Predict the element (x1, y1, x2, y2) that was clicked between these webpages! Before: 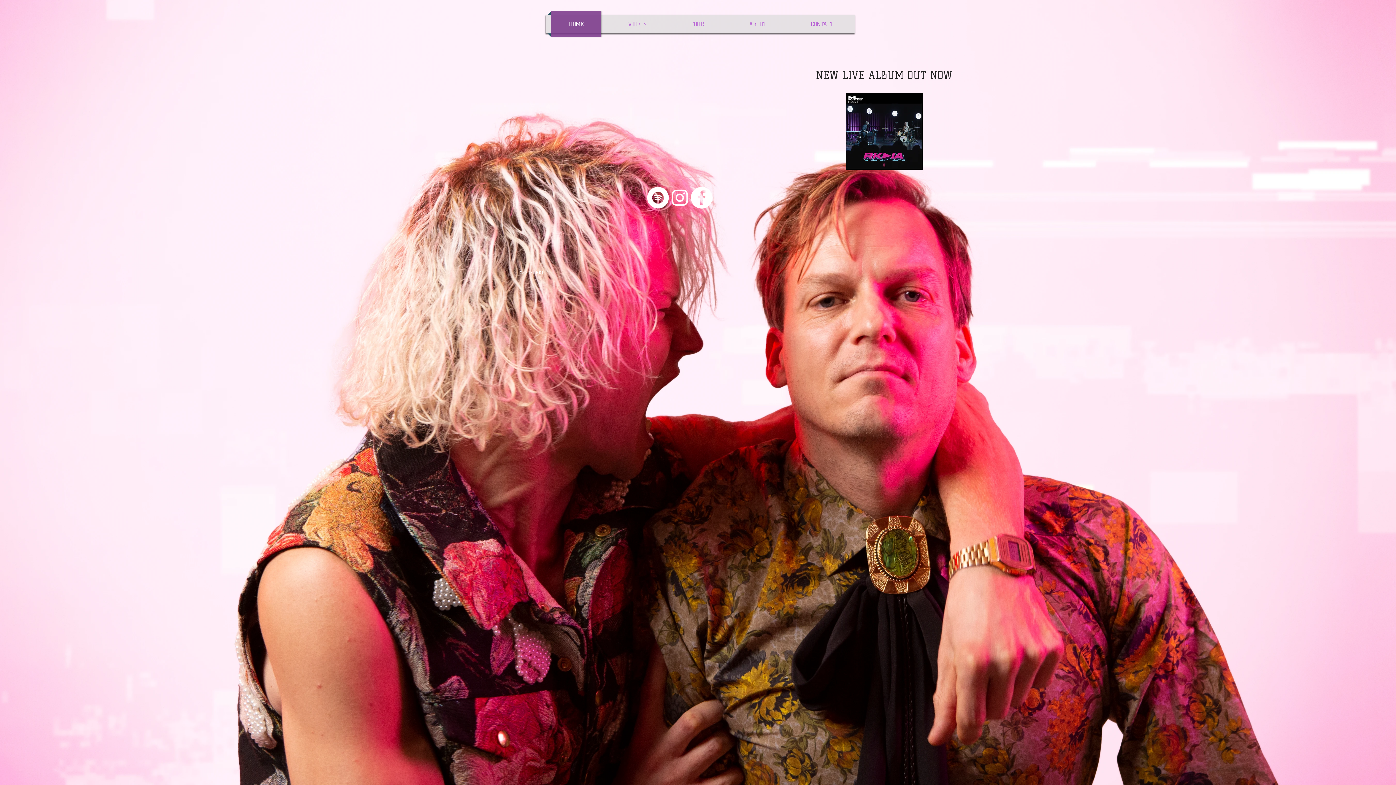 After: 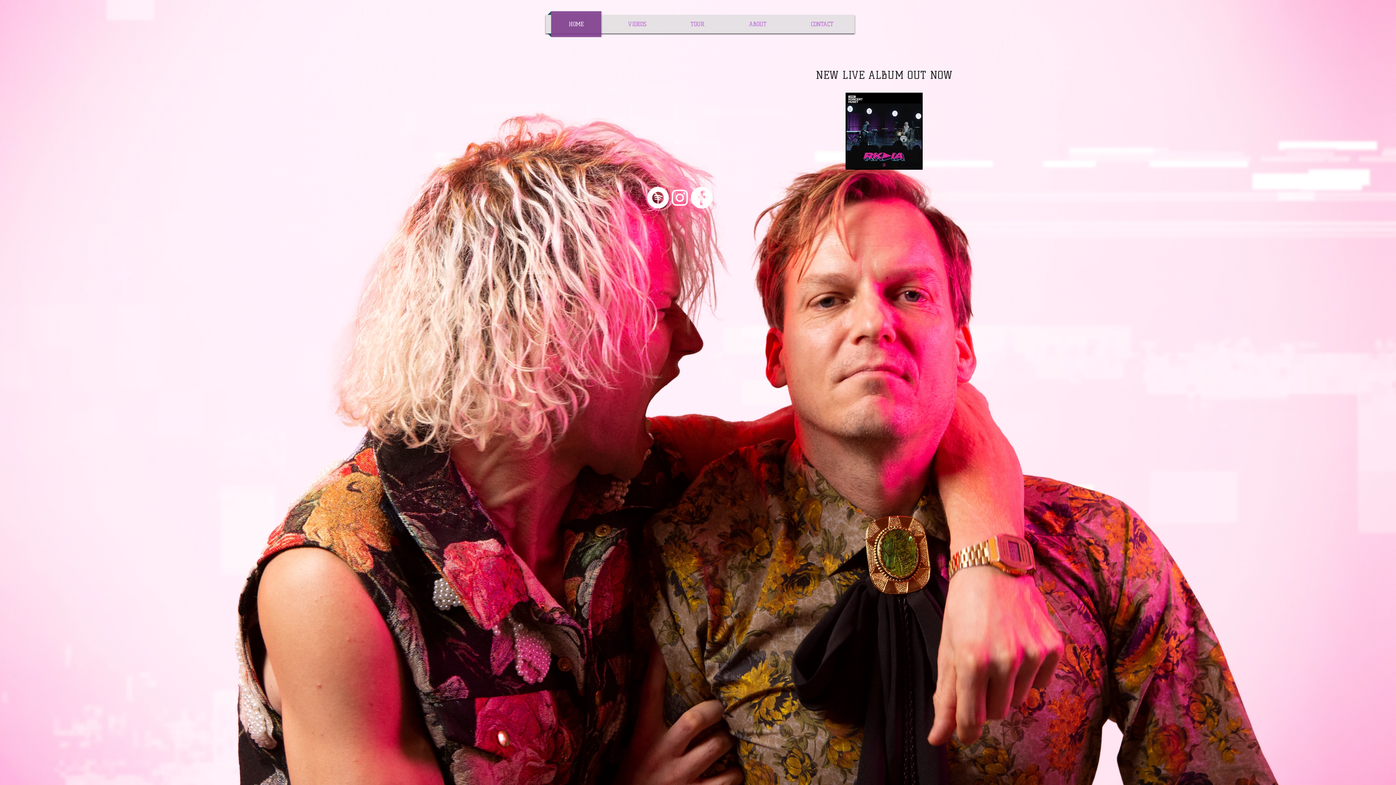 Action: bbox: (845, 92, 922, 169)